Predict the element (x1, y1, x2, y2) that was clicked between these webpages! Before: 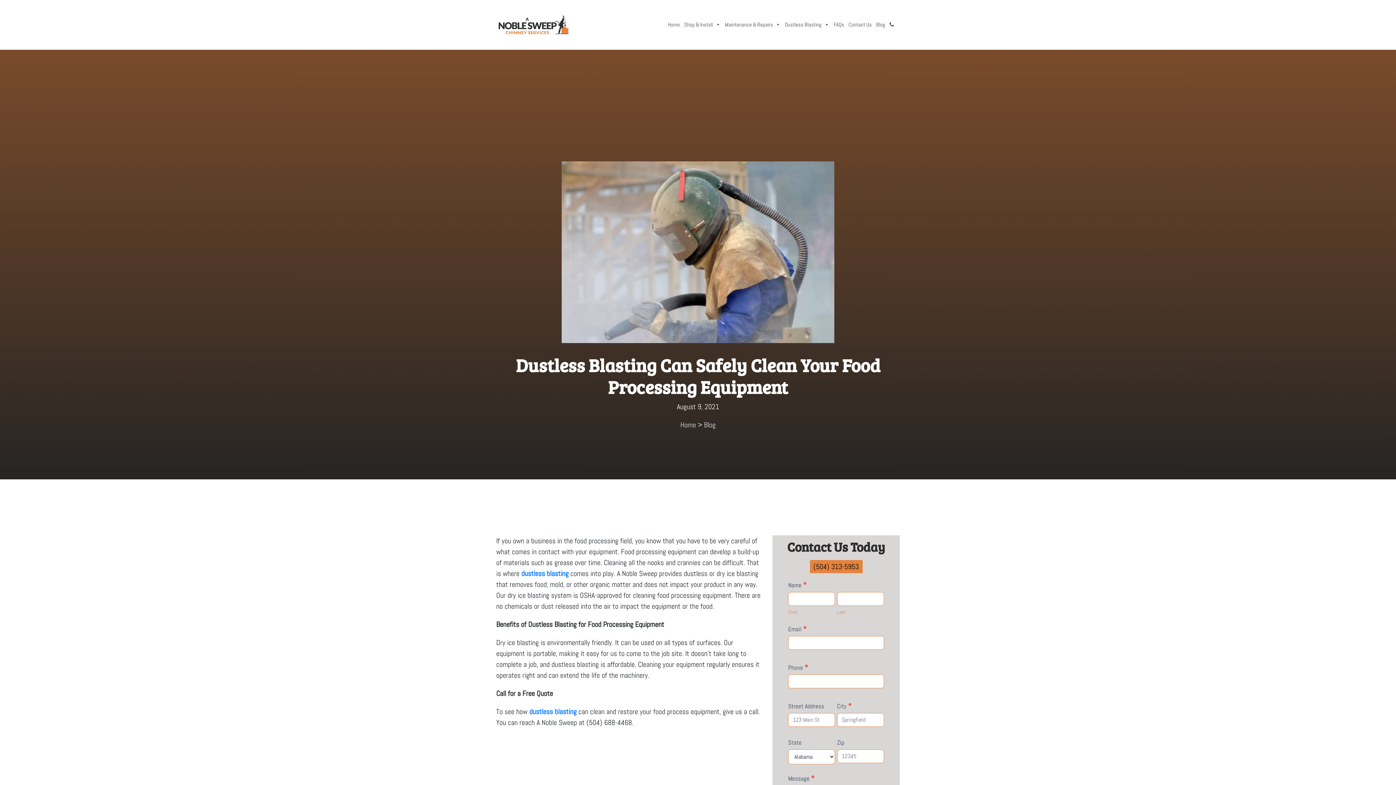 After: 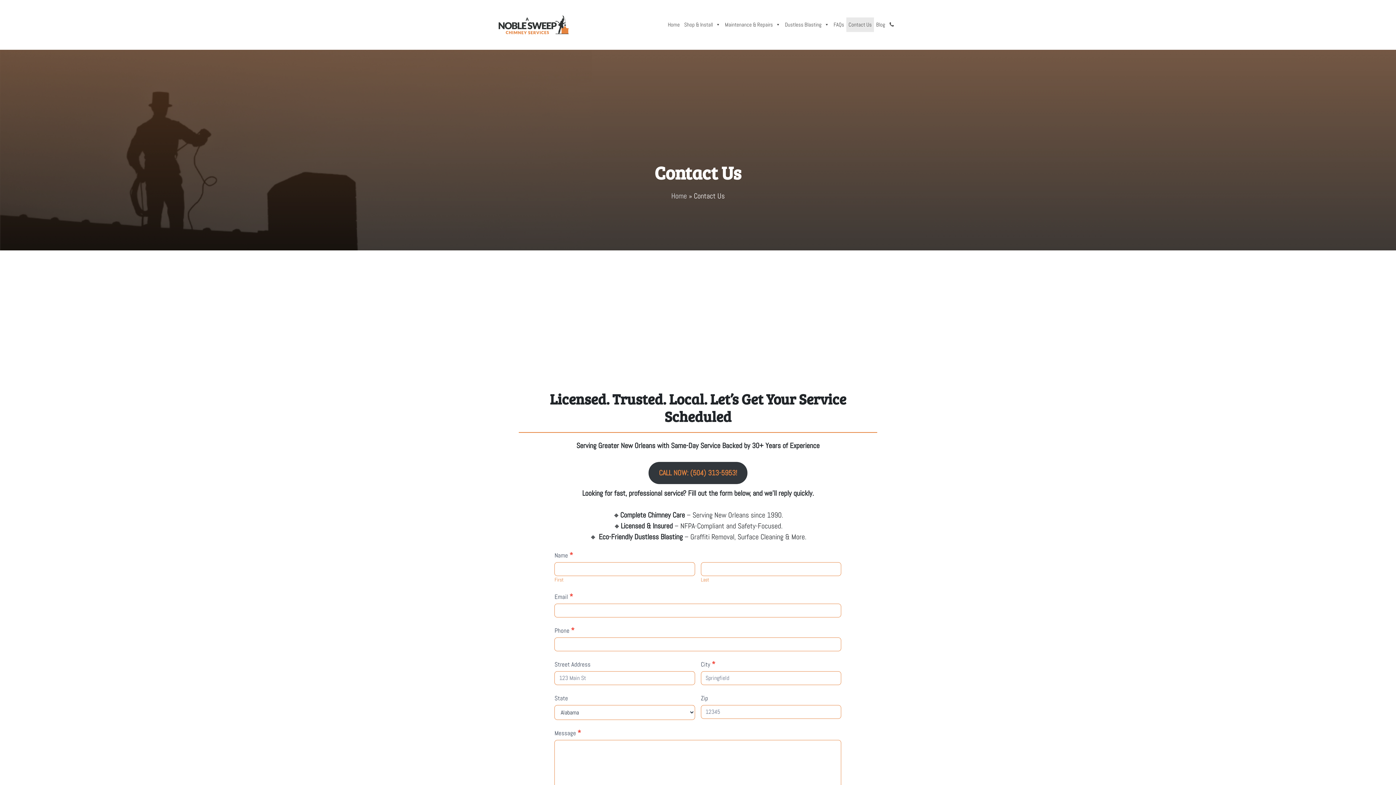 Action: bbox: (846, 17, 874, 32) label: Contact Us